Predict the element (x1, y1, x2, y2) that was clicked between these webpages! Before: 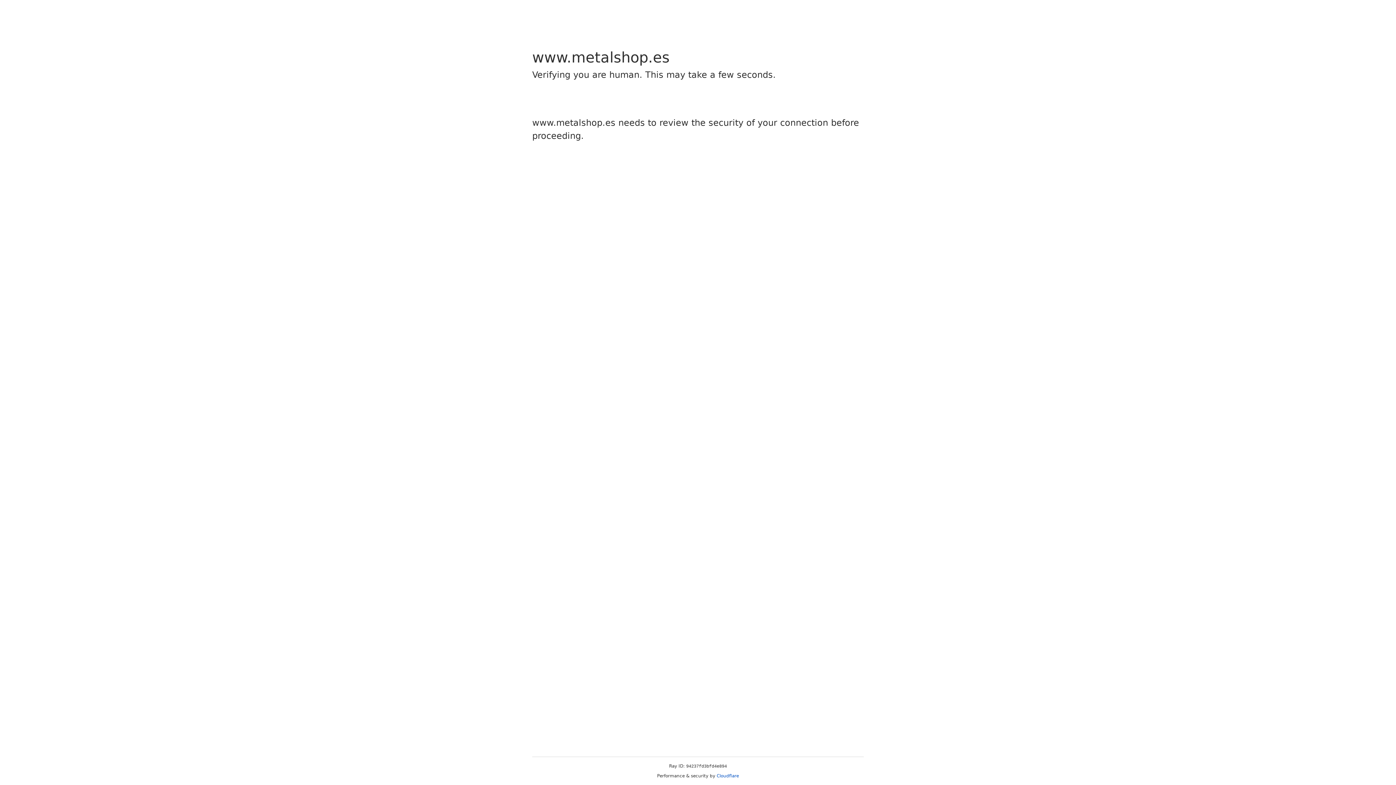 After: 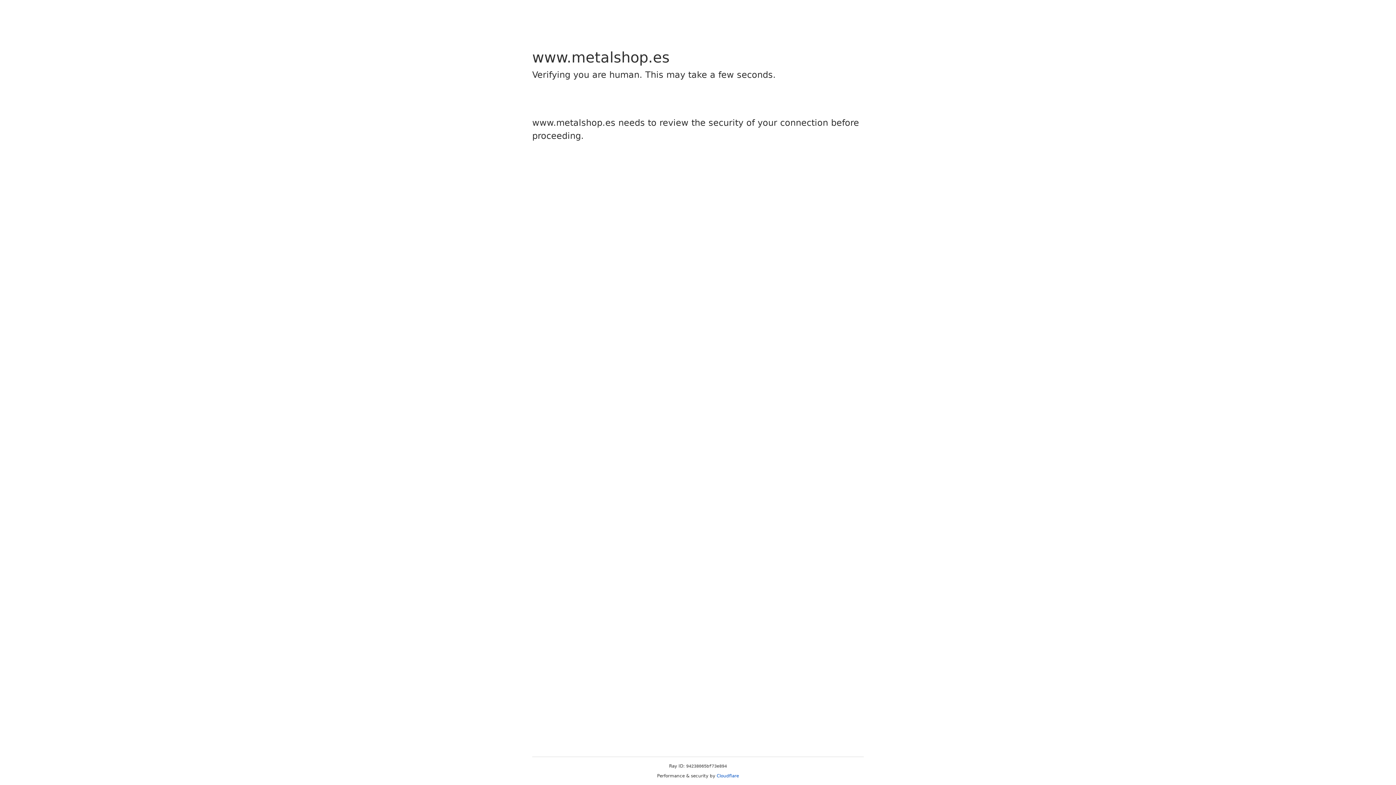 Action: bbox: (716, 773, 739, 778) label: Cloudflare